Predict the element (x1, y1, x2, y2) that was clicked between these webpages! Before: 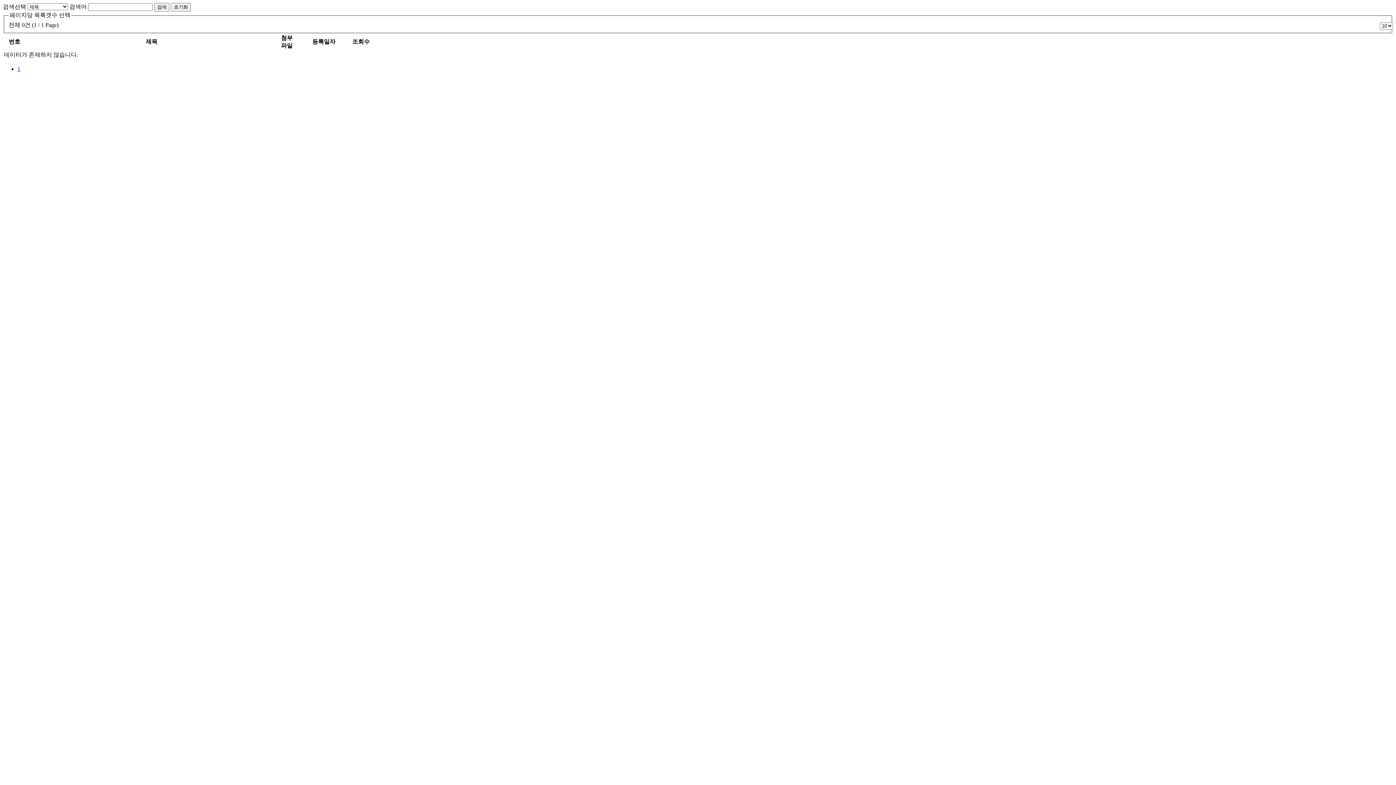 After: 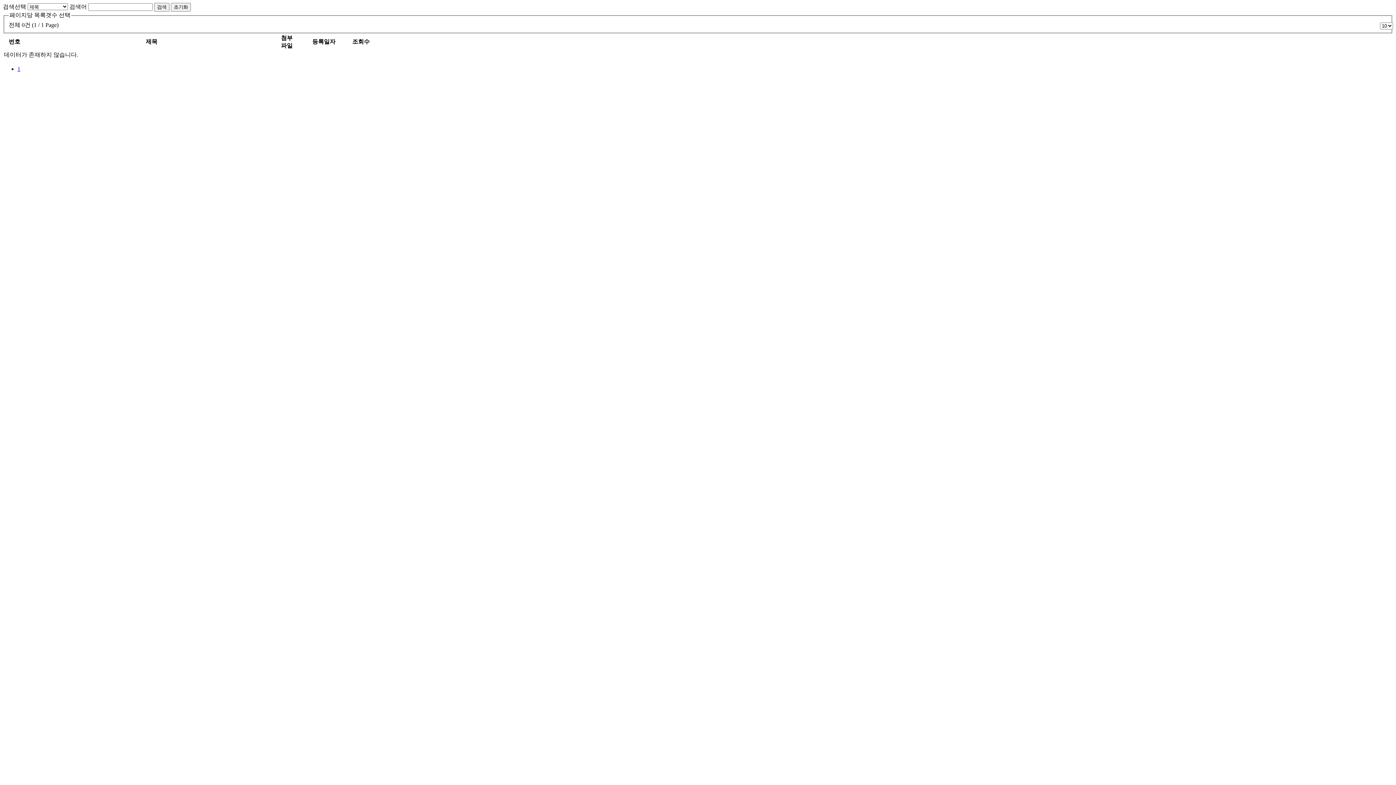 Action: bbox: (170, 2, 190, 11) label: 초기화